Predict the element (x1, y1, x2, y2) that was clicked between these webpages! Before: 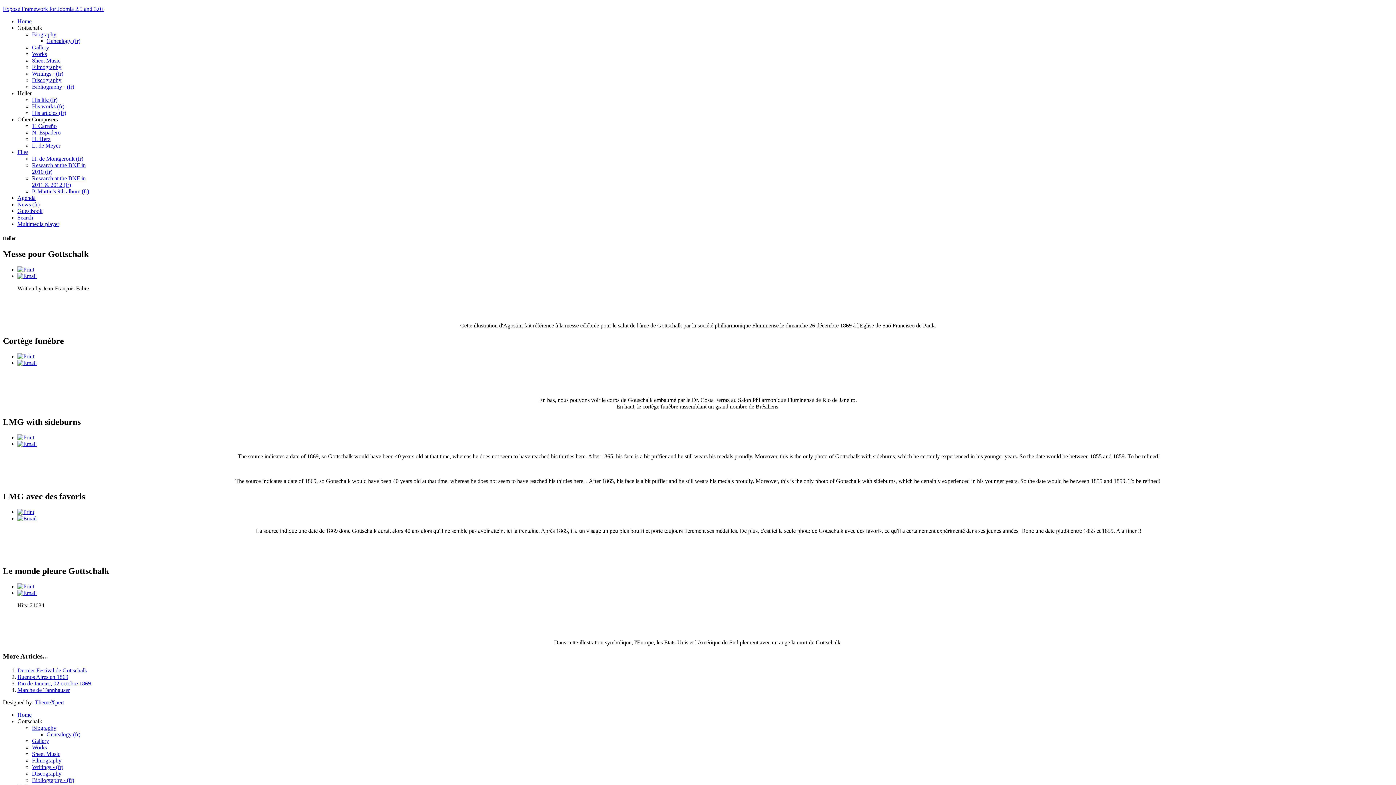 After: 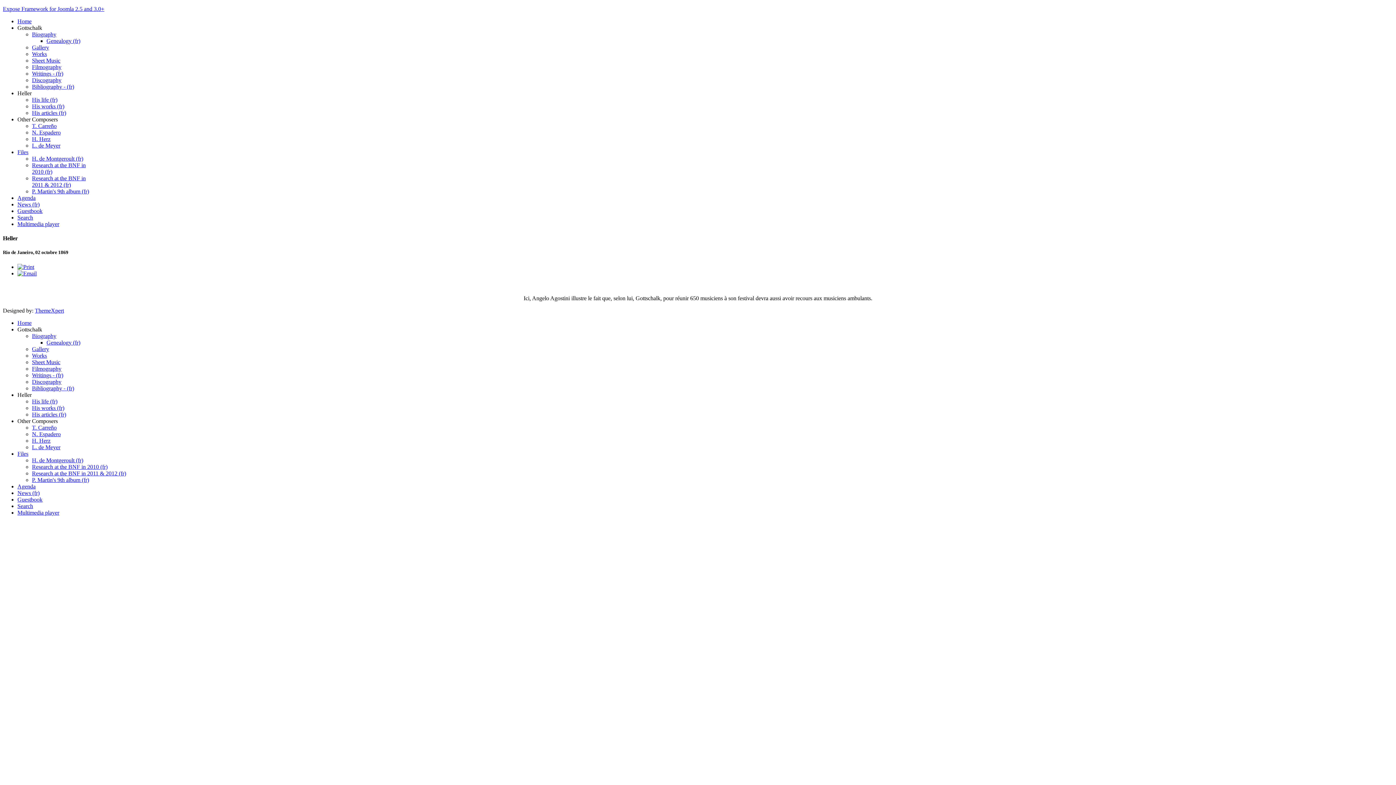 Action: label: Rio de Janeiro, 02 octobre 1869 bbox: (17, 680, 90, 686)